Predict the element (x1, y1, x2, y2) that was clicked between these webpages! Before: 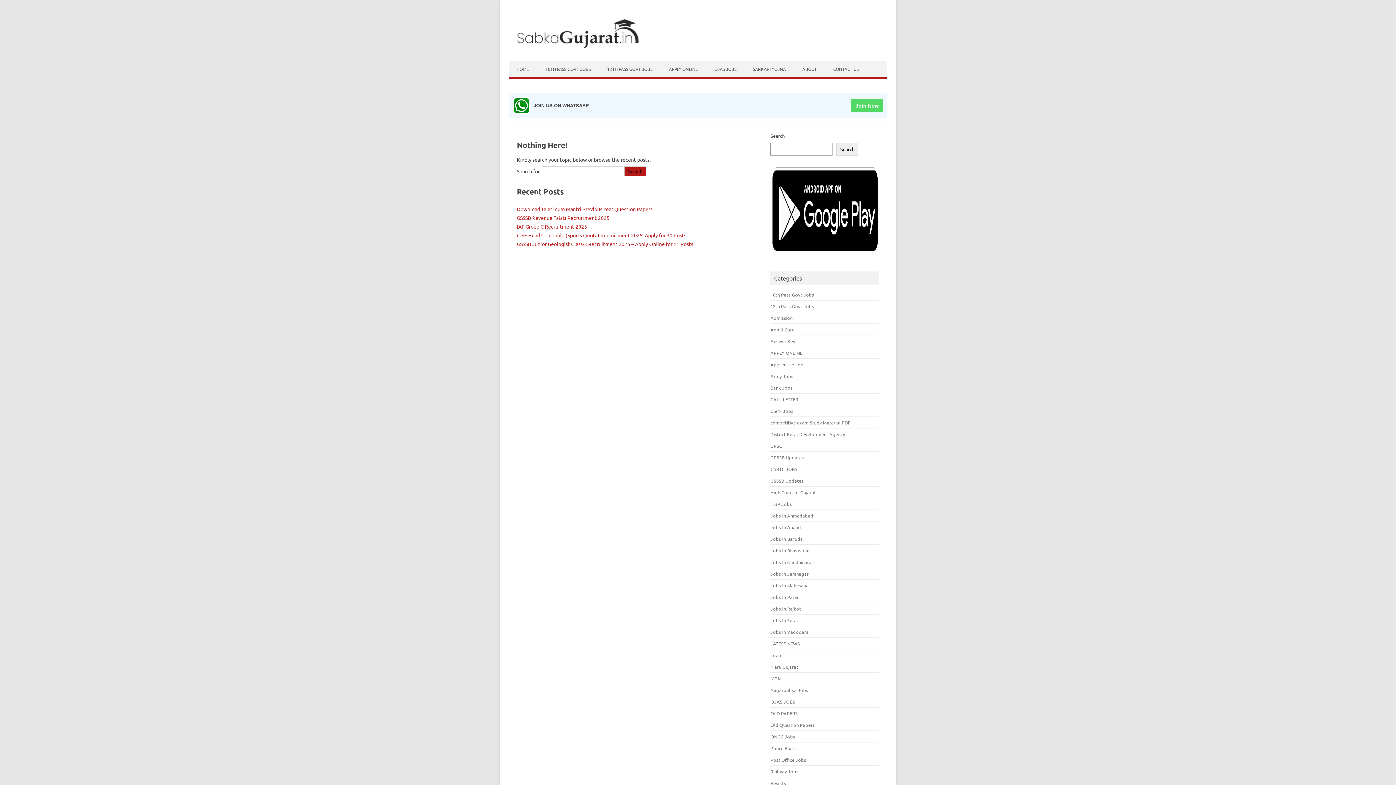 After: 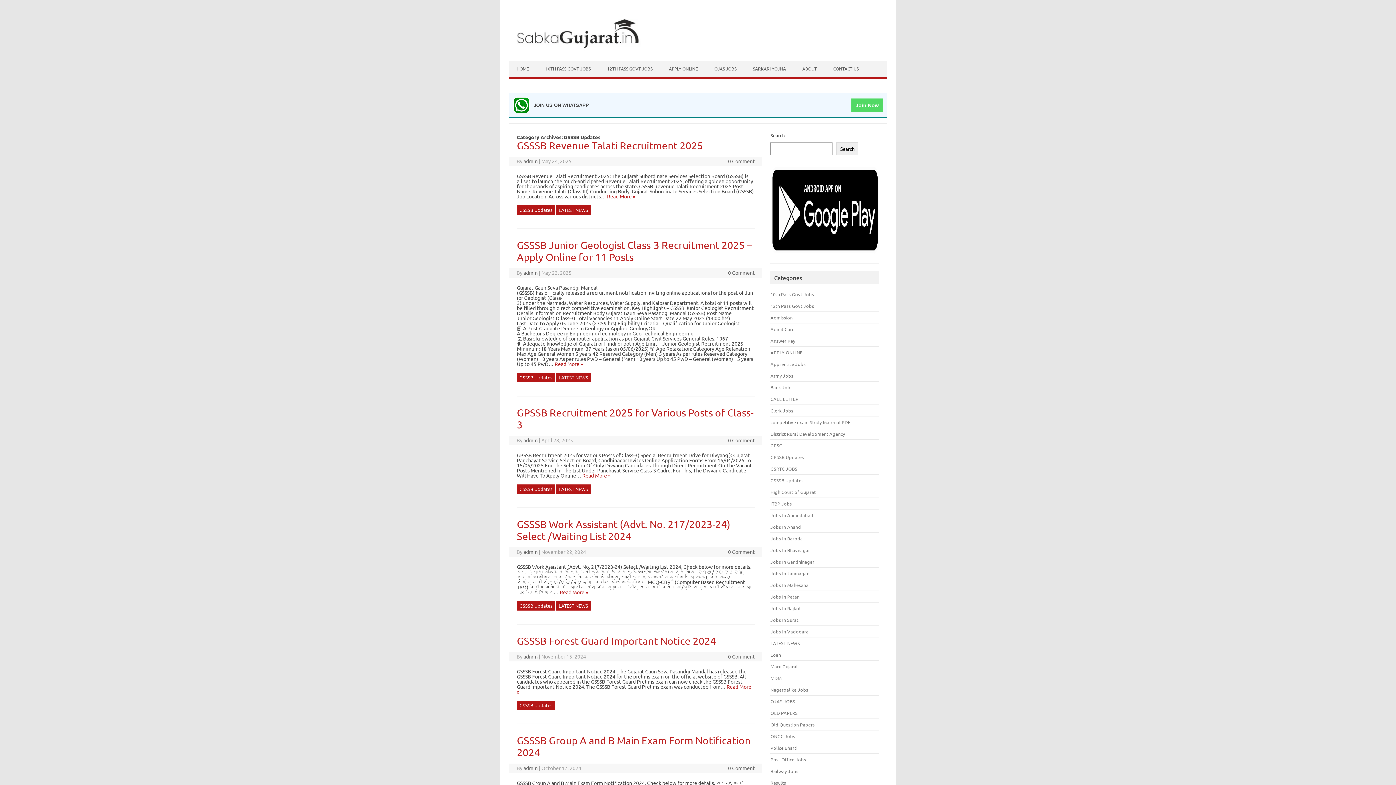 Action: label: GSSSB Updates bbox: (770, 477, 803, 483)